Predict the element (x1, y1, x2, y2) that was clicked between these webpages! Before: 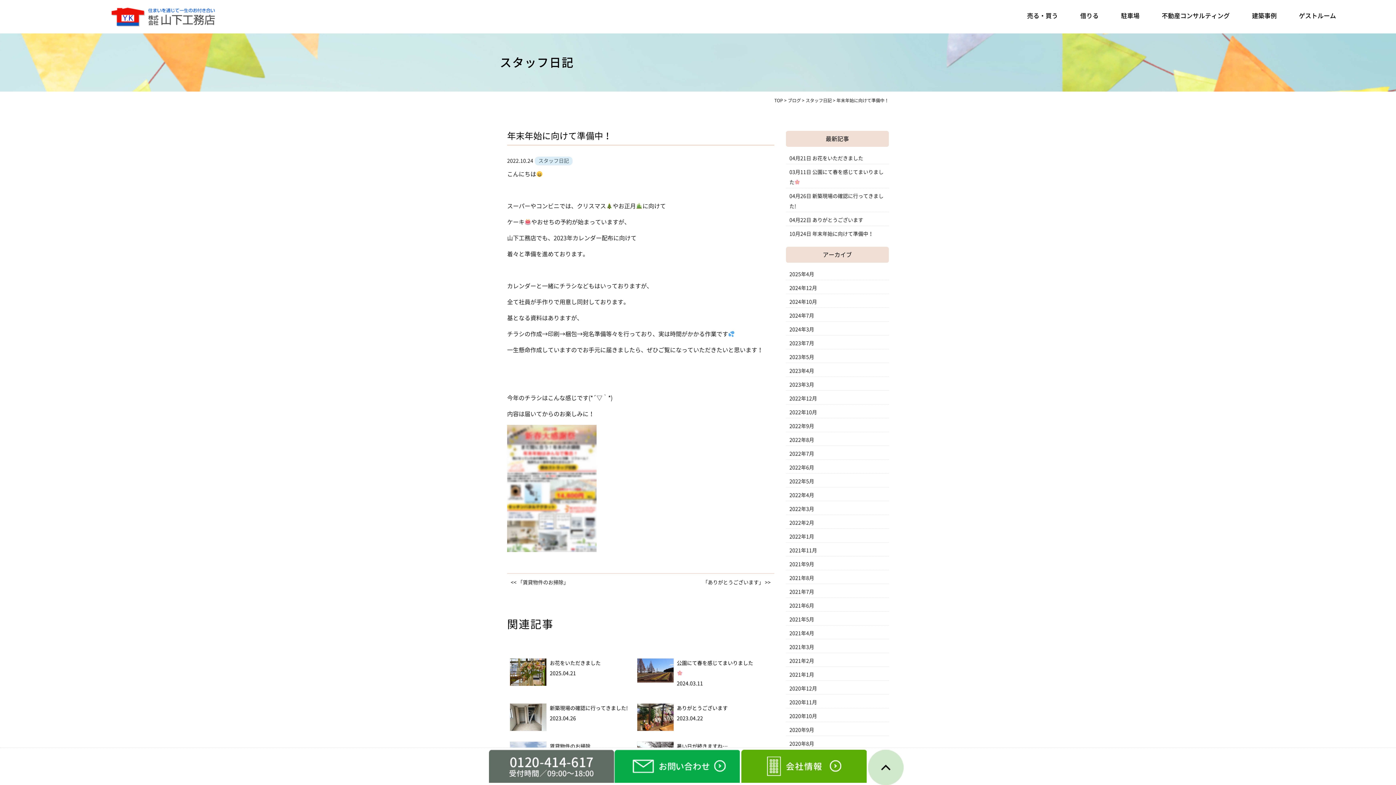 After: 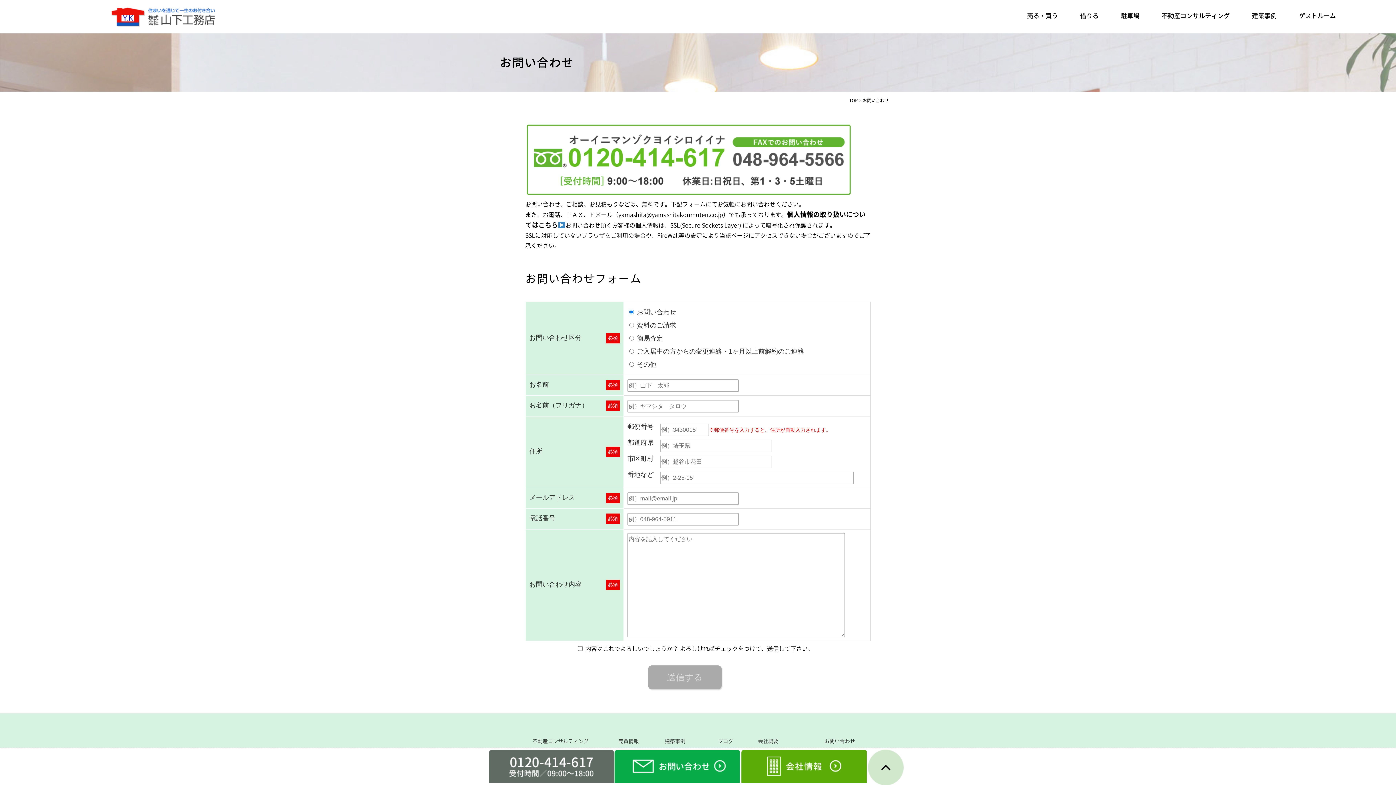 Action: bbox: (614, 750, 740, 783)